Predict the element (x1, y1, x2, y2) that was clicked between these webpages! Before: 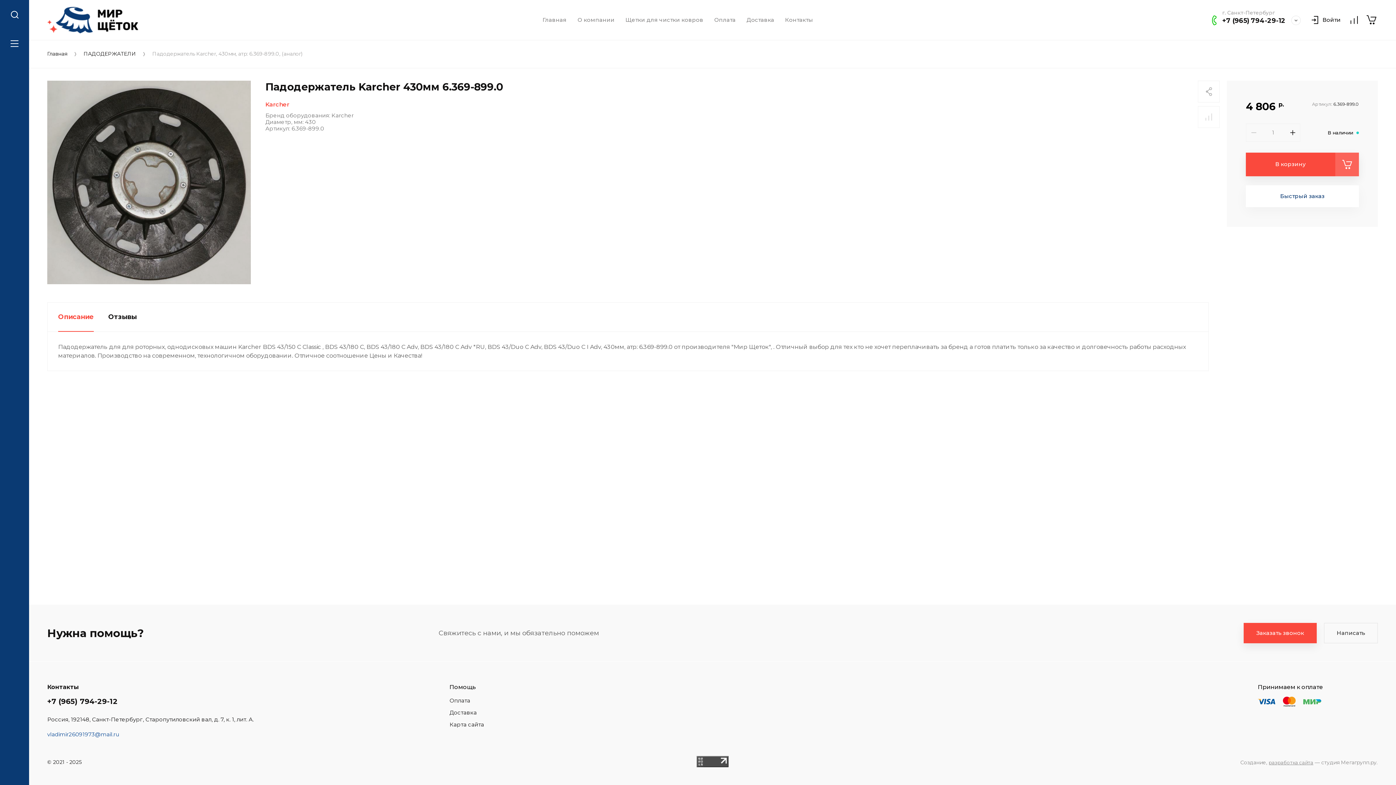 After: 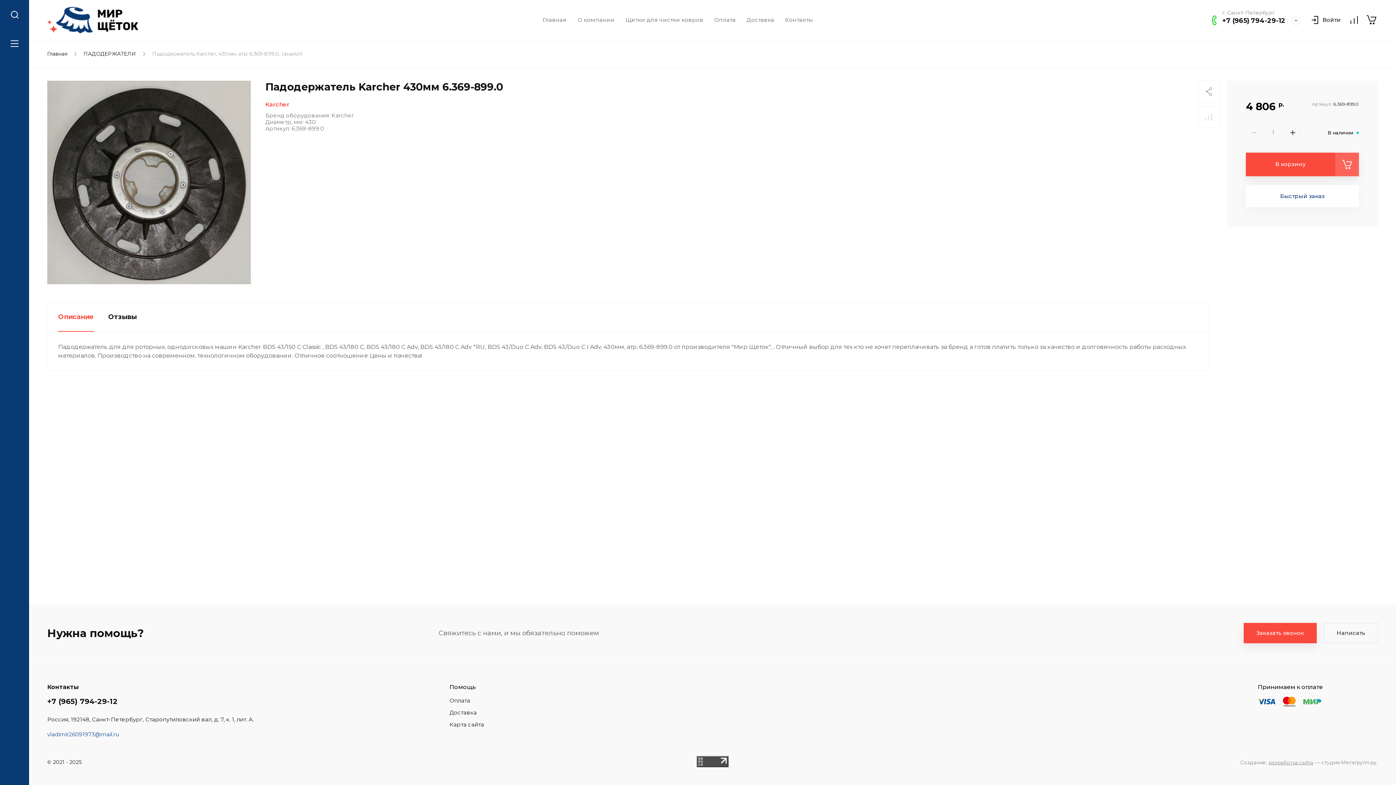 Action: bbox: (696, 762, 728, 769)